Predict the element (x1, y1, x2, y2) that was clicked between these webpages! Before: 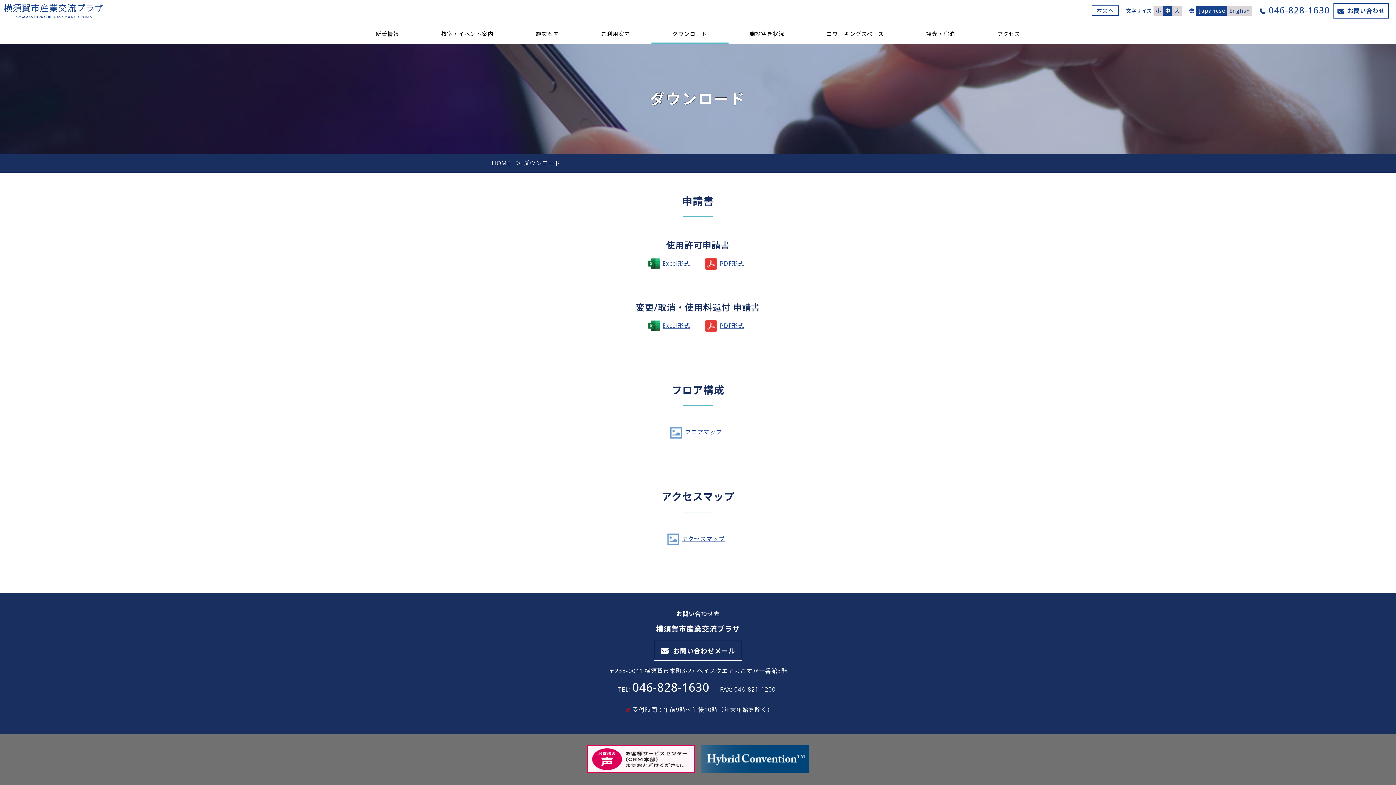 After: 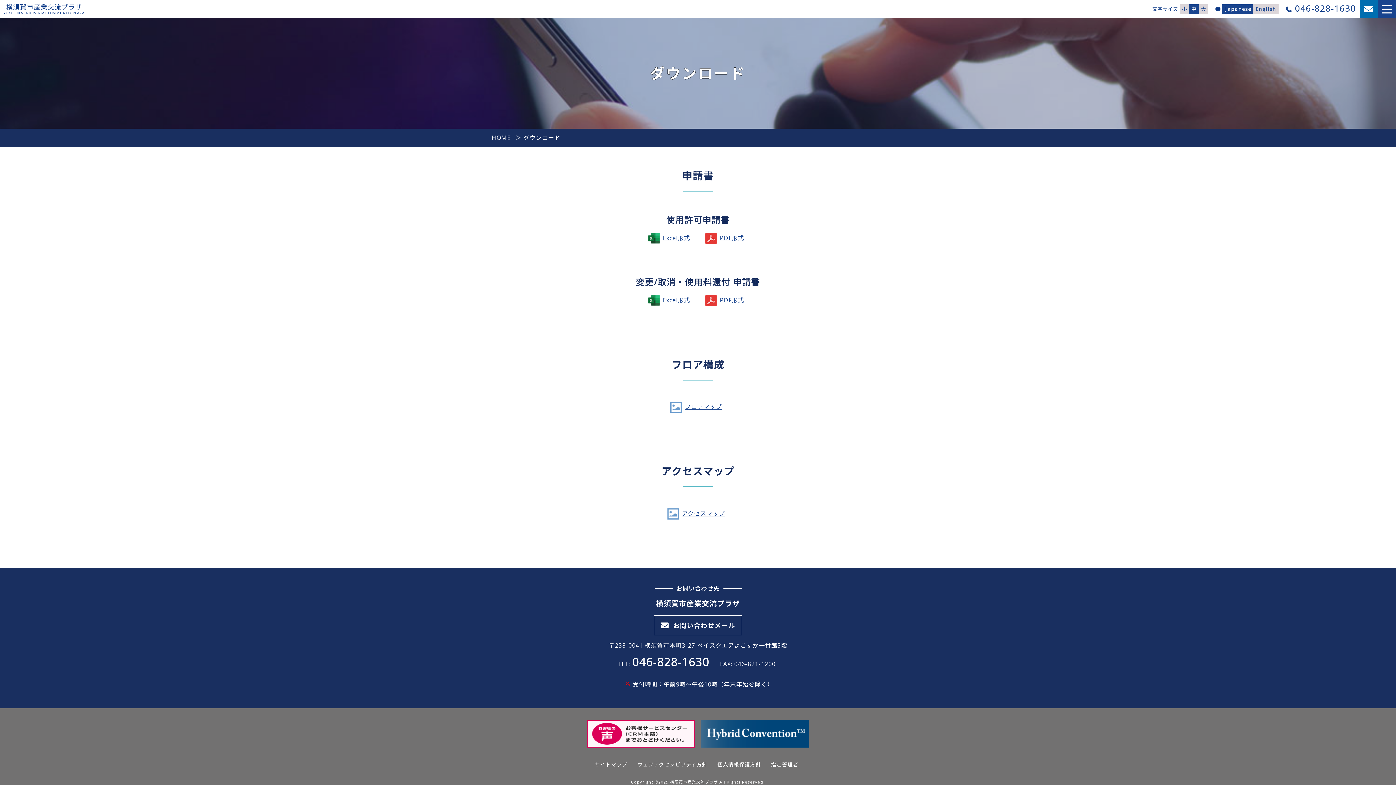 Action: bbox: (1092, 5, 1118, 15) label: 本文へ